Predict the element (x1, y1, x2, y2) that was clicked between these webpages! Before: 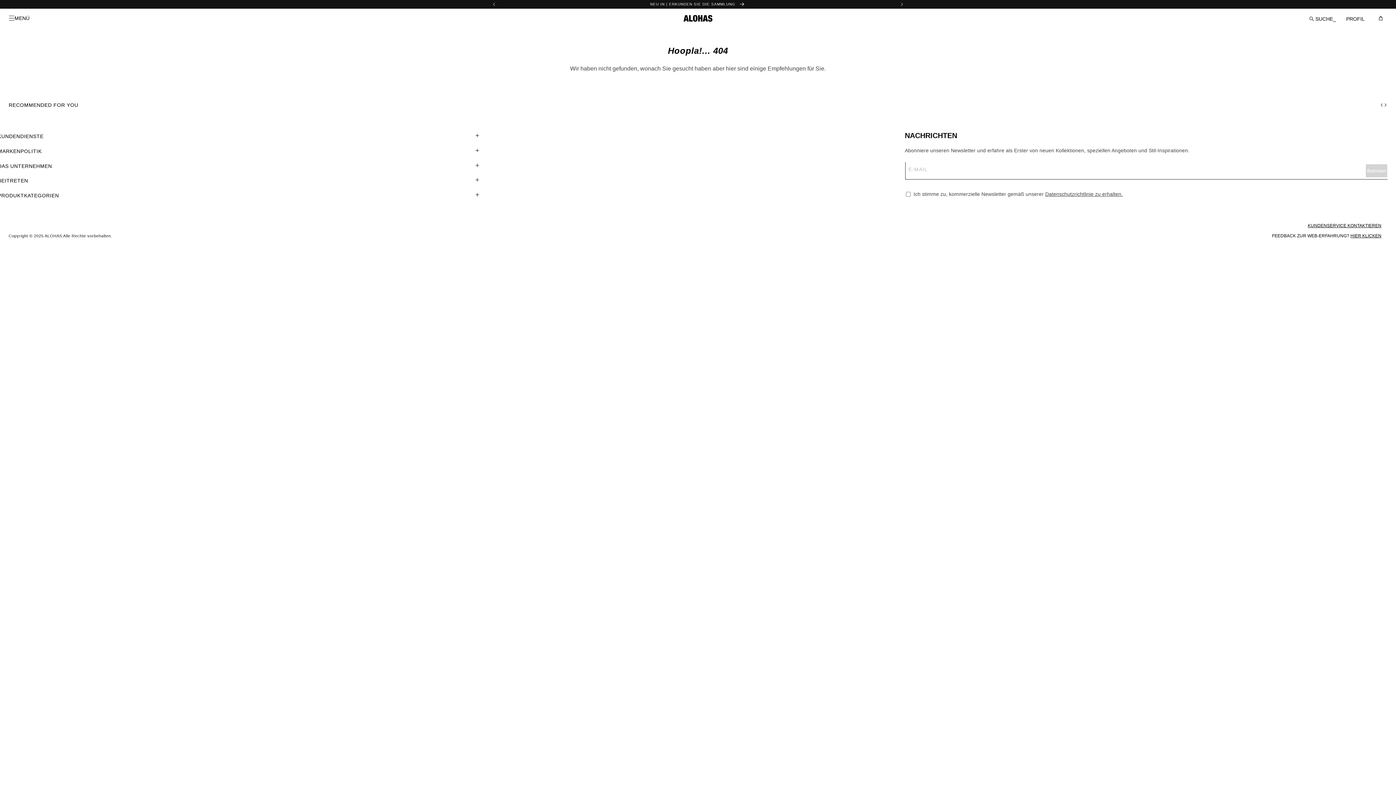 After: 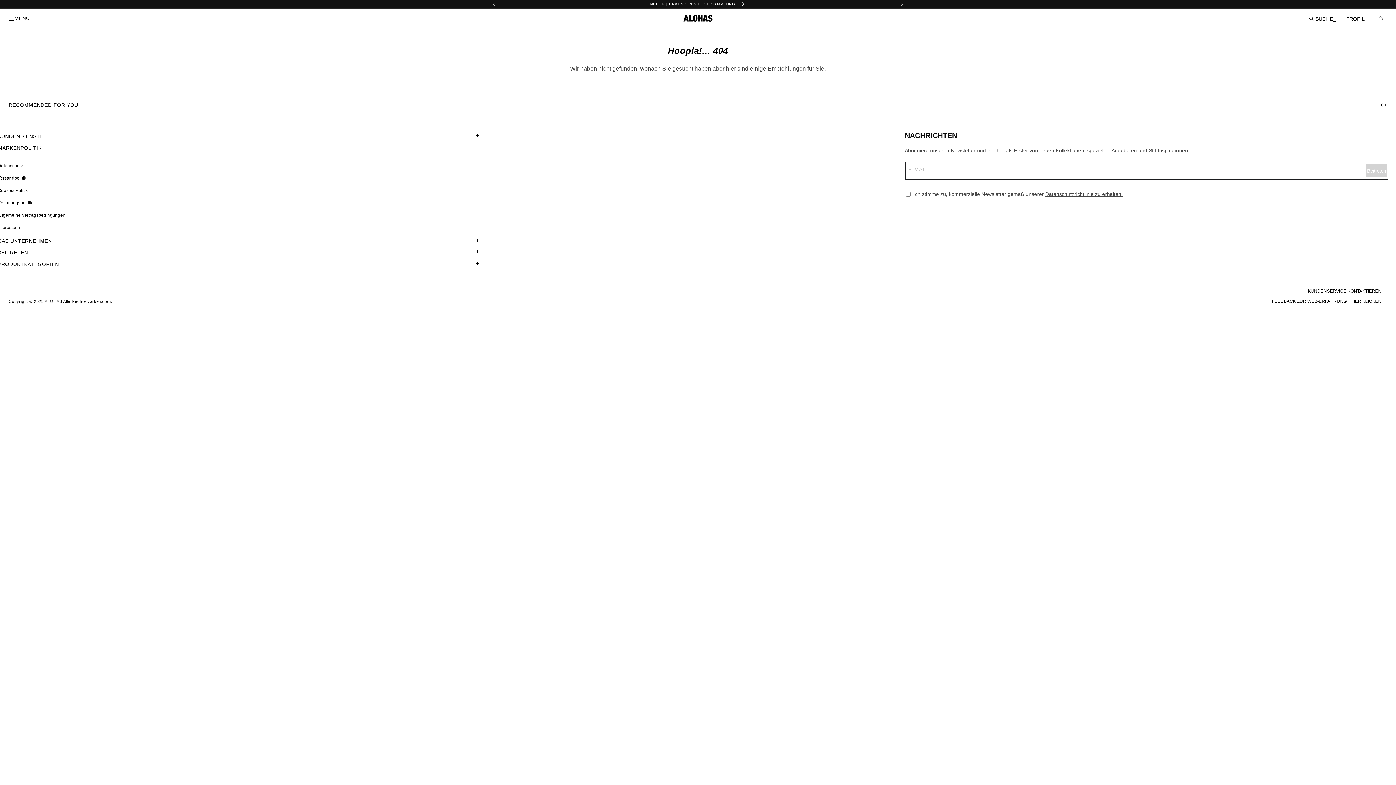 Action: label: MARKENPOLITIK bbox: (-2, 145, 480, 157)